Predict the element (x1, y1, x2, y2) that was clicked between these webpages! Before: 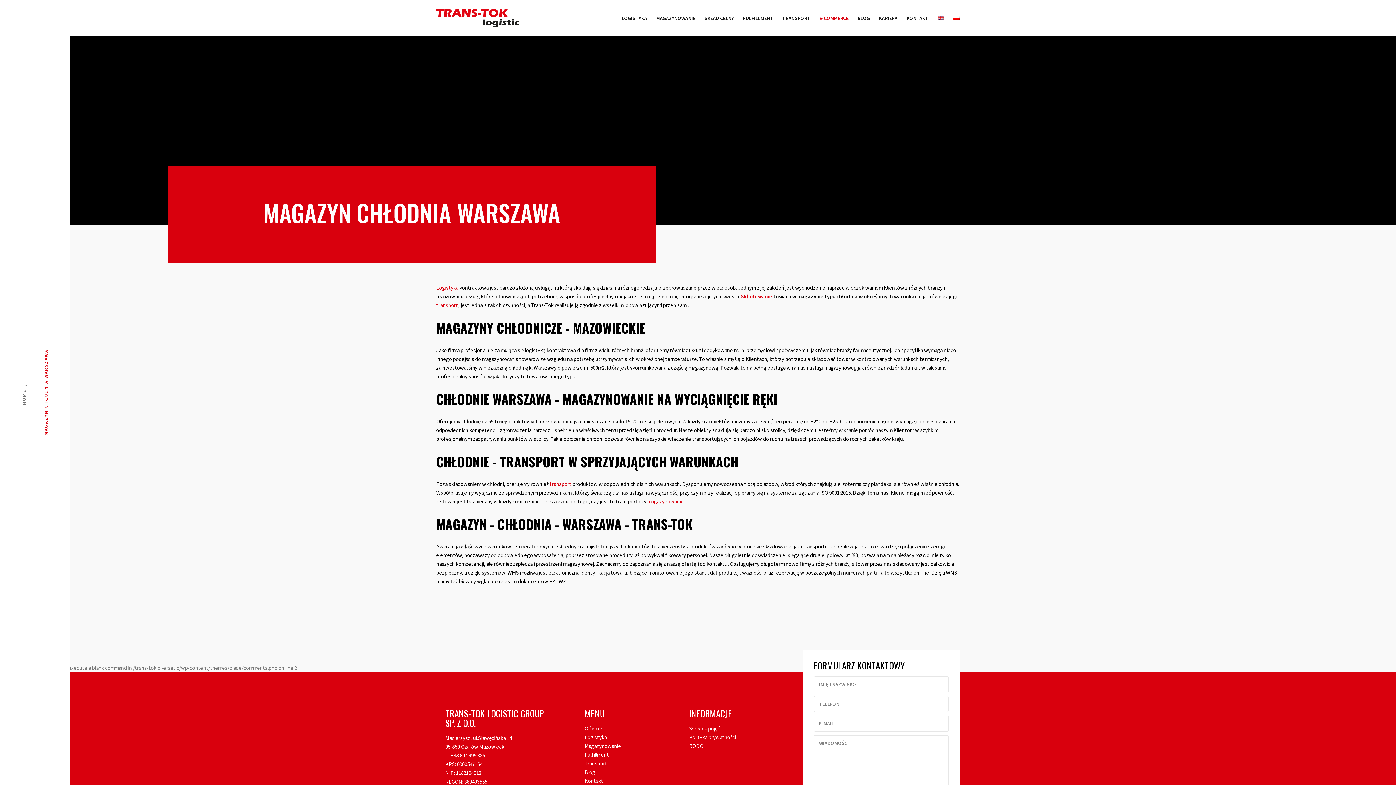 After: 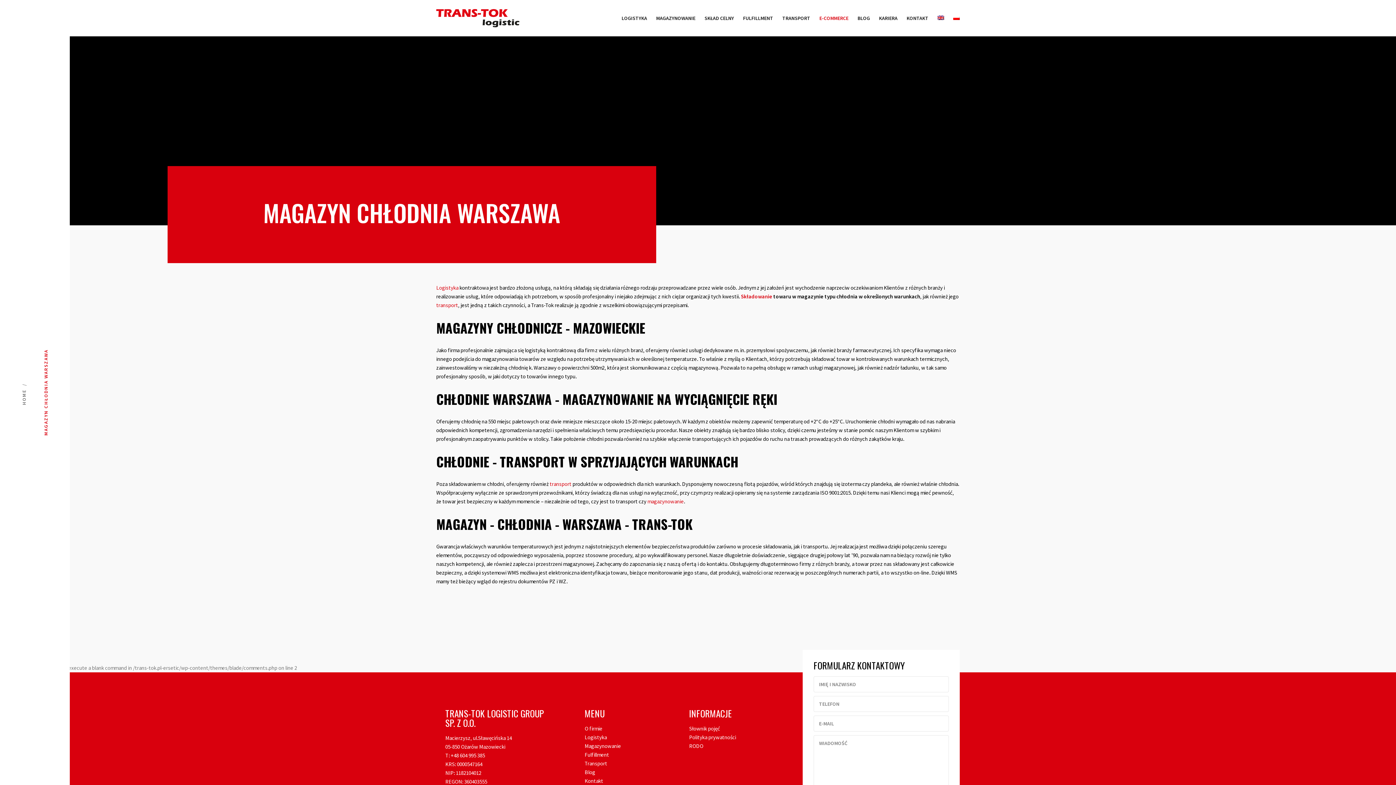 Action: bbox: (450, 752, 485, 759) label: +48 604 995 385